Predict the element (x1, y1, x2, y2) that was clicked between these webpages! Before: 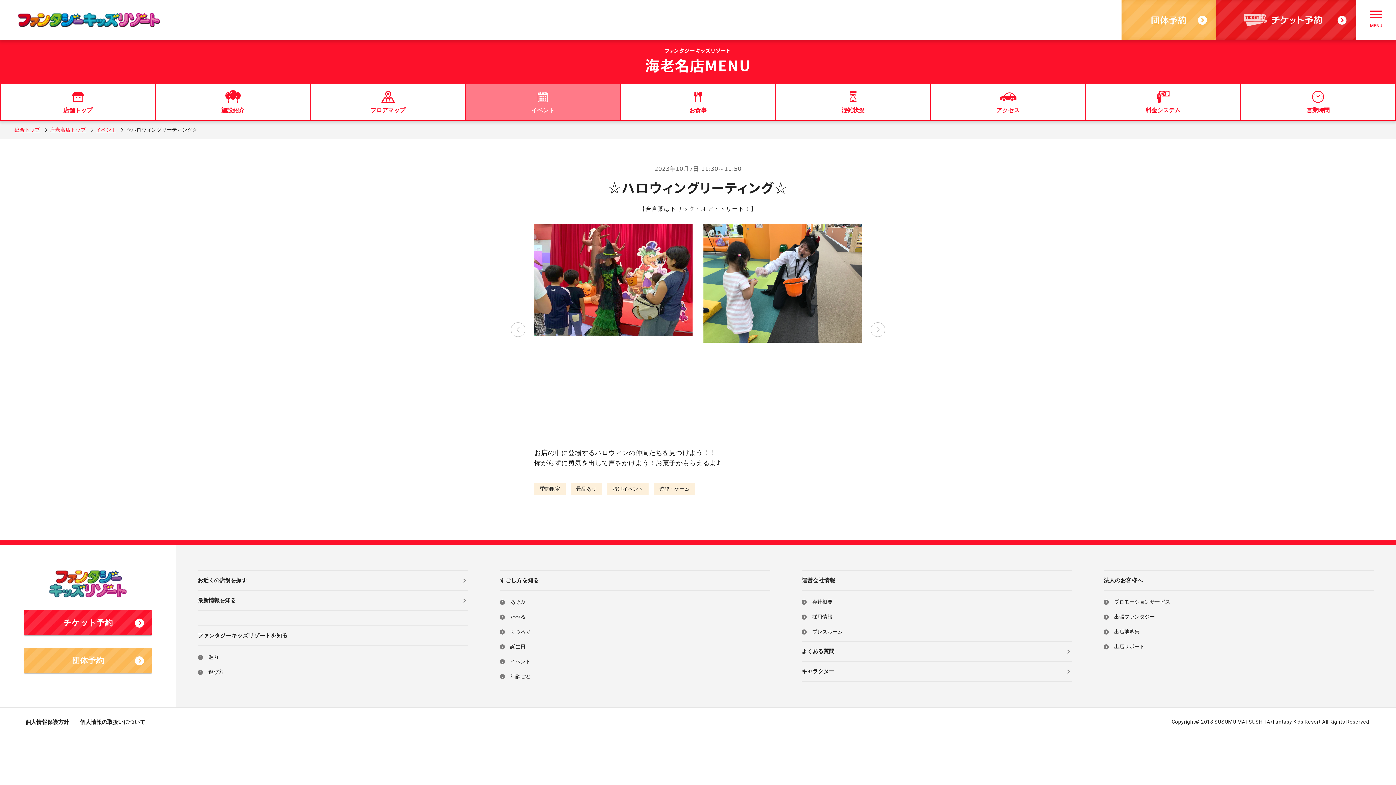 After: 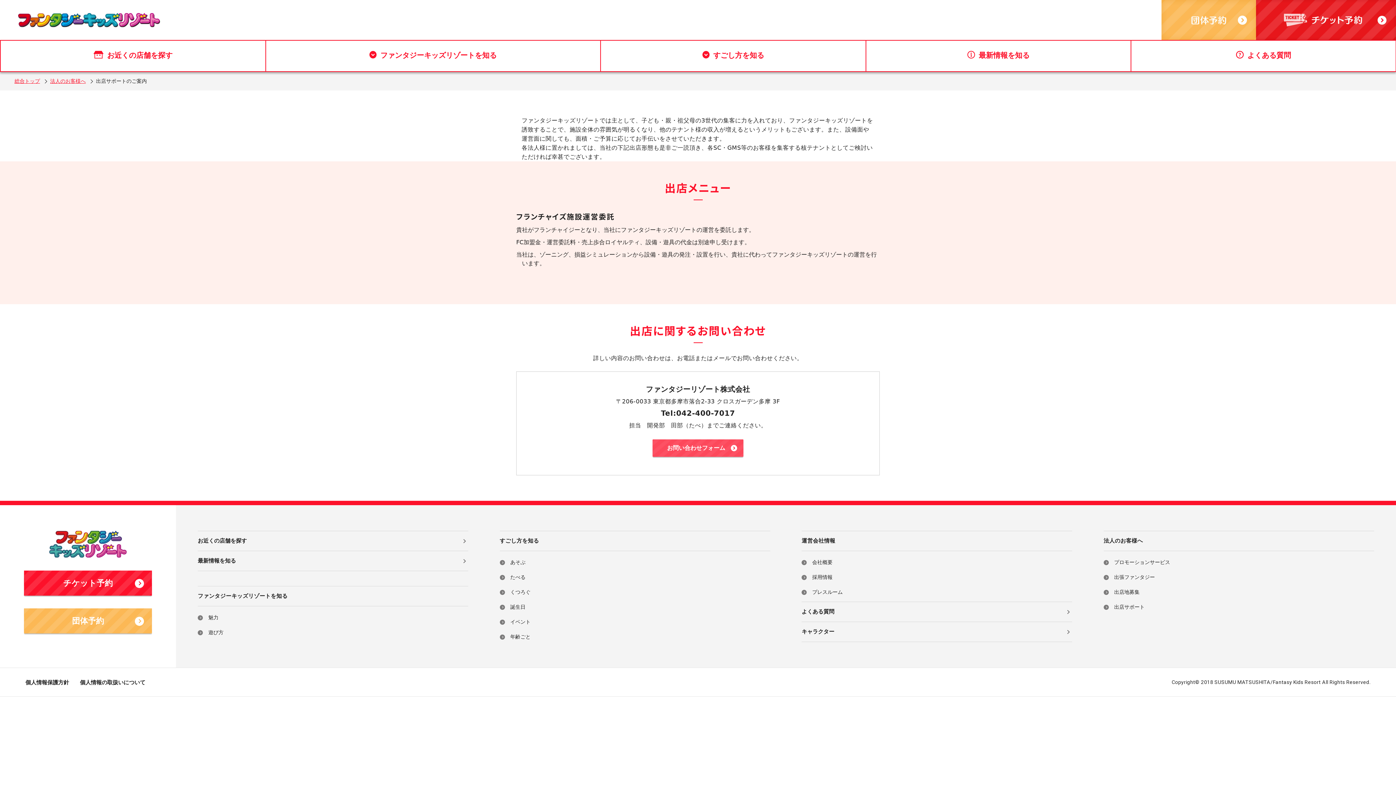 Action: bbox: (1103, 643, 1374, 650) label: 出店サポート